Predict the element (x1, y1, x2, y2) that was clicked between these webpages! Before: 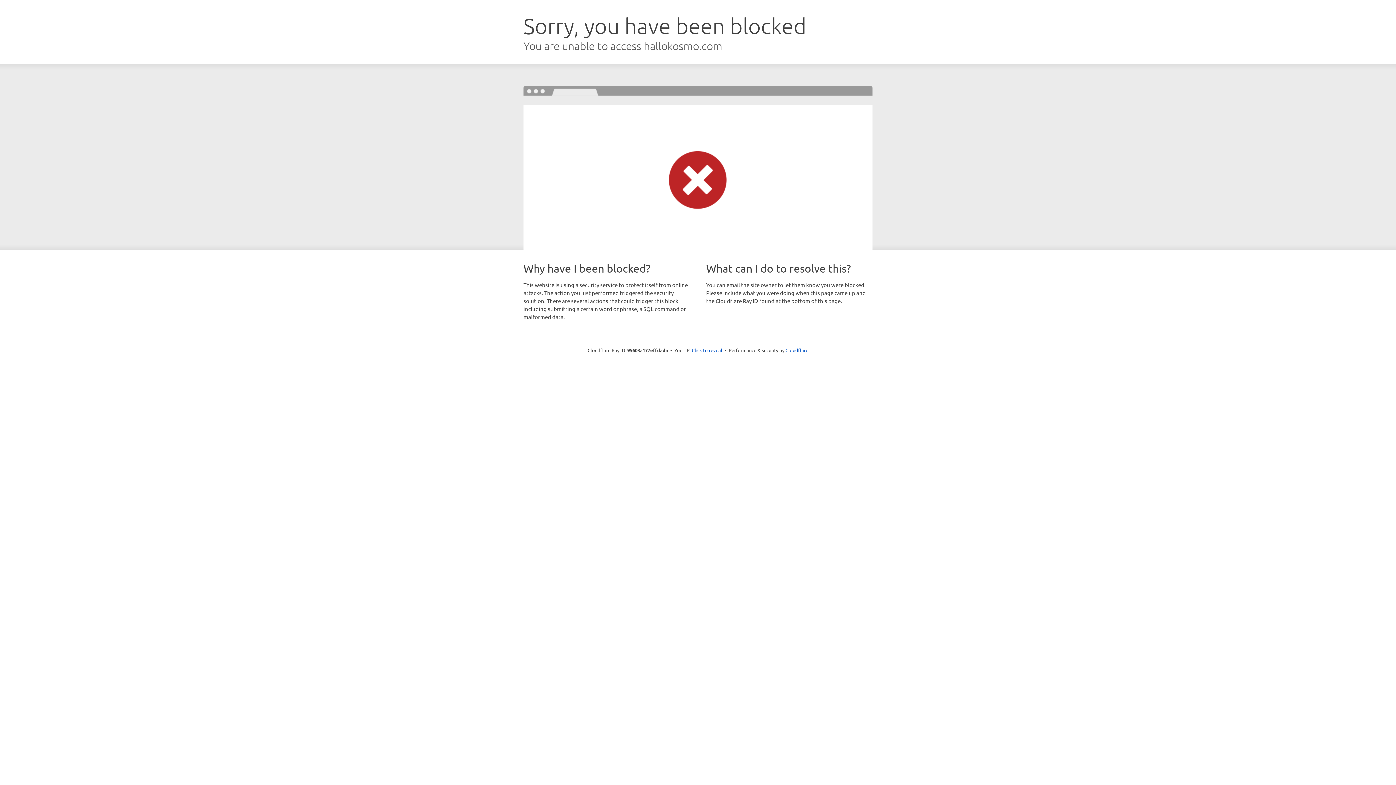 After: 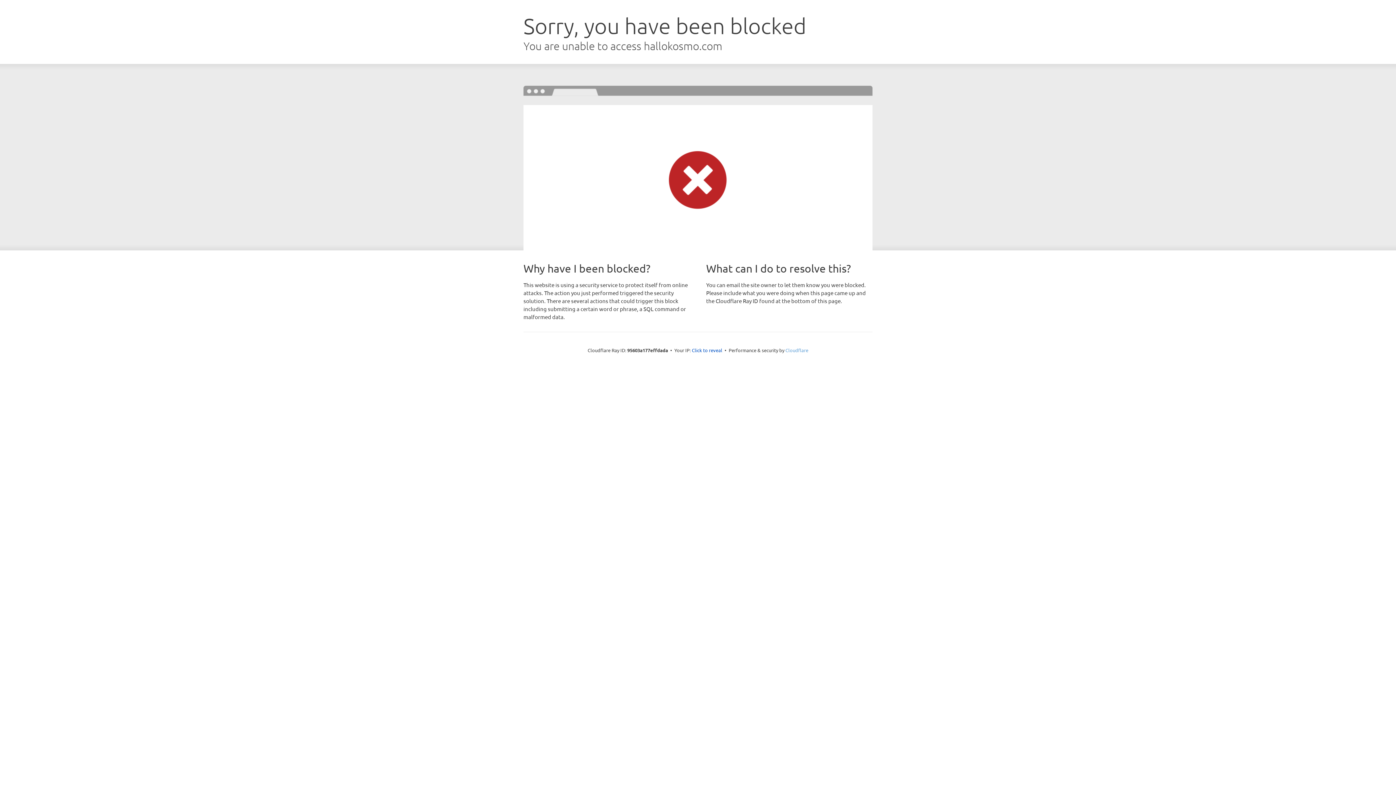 Action: label: Cloudflare bbox: (785, 347, 808, 353)